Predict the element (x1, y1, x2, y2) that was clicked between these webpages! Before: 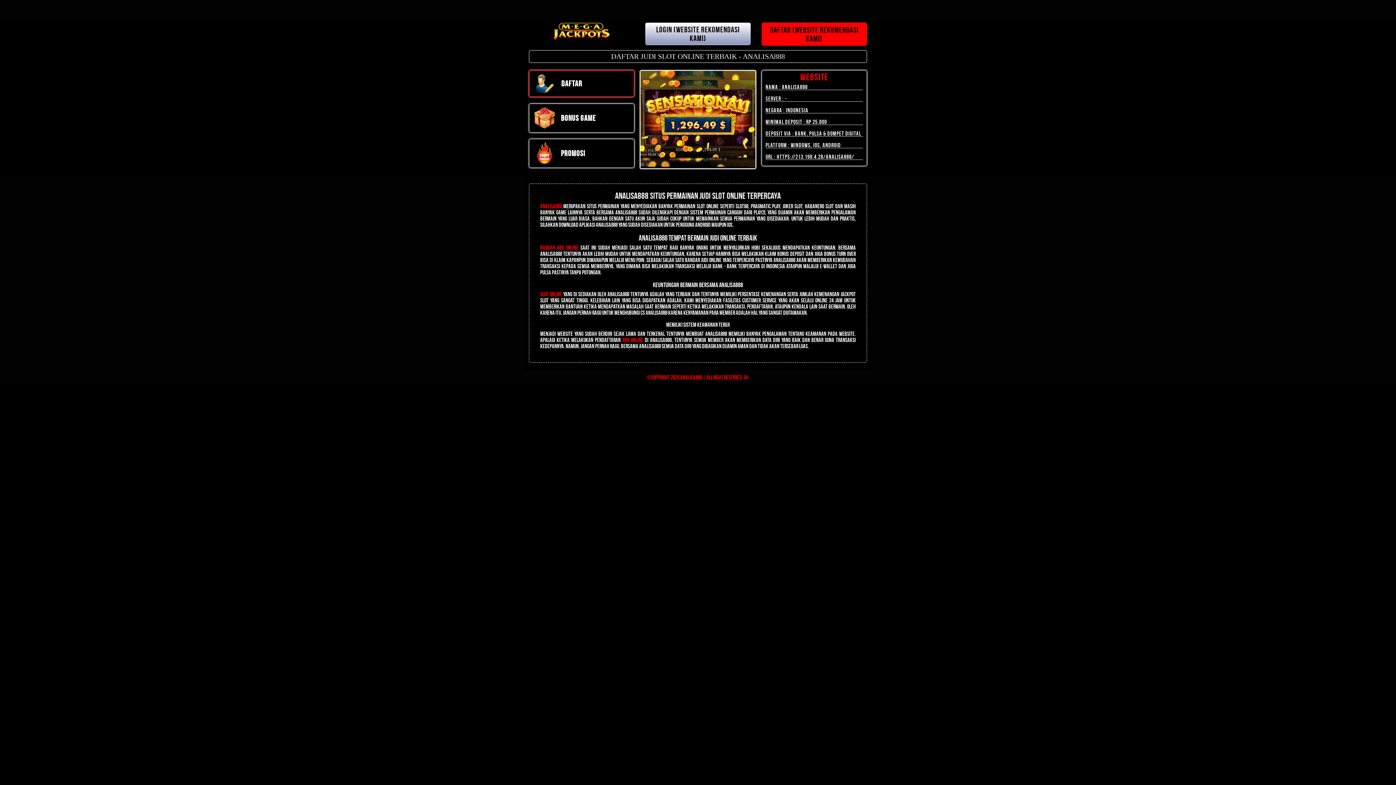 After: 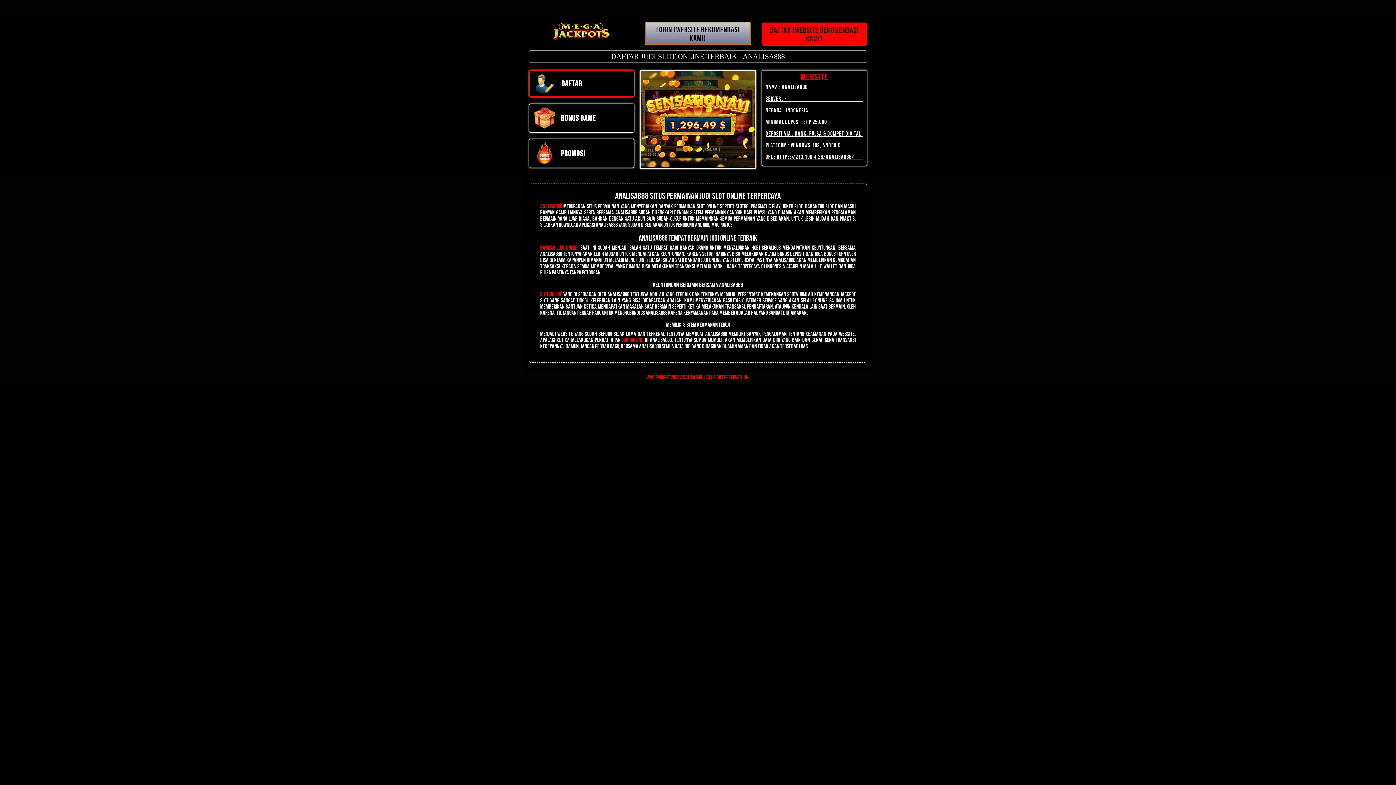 Action: bbox: (645, 27, 750, 33) label: LOGIN (WEBSITE REKOMENDASI KAMI)